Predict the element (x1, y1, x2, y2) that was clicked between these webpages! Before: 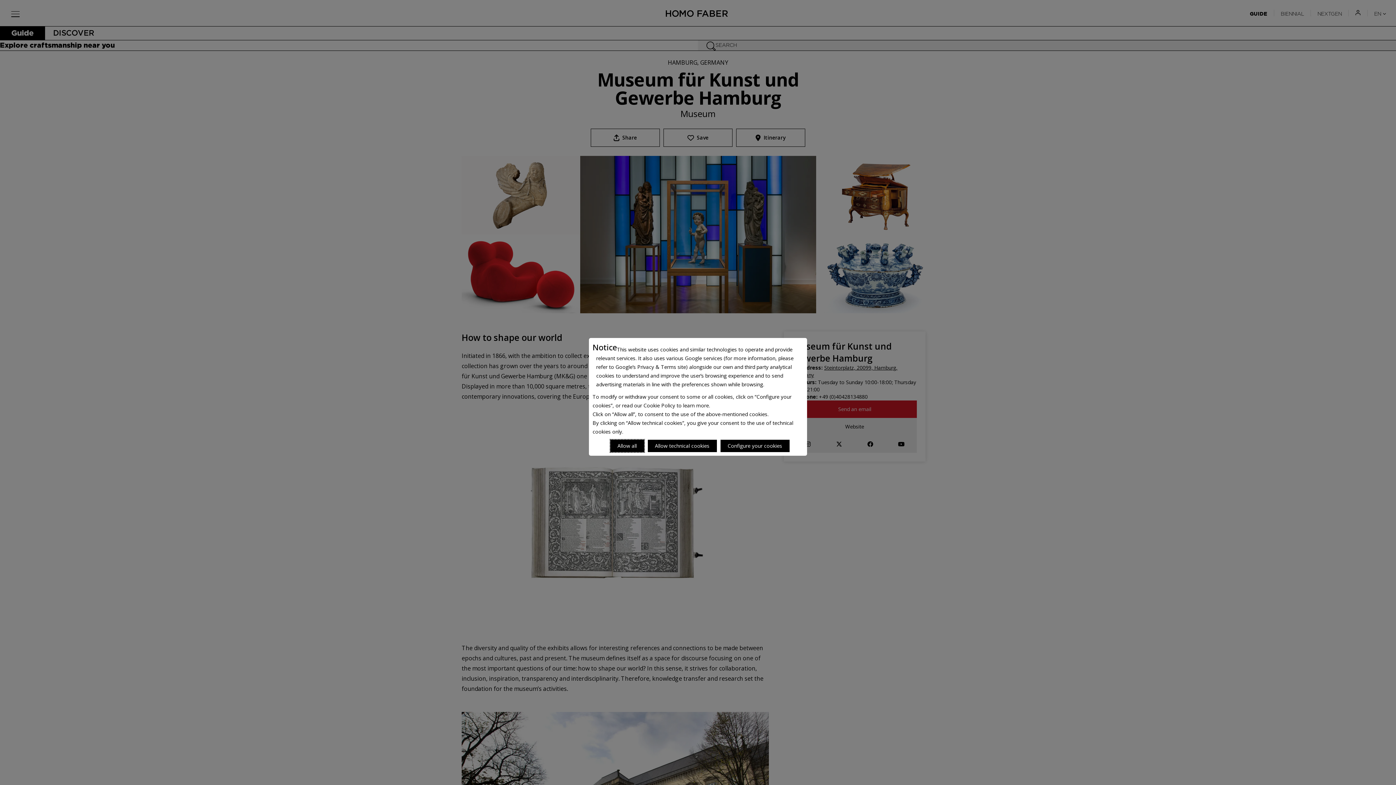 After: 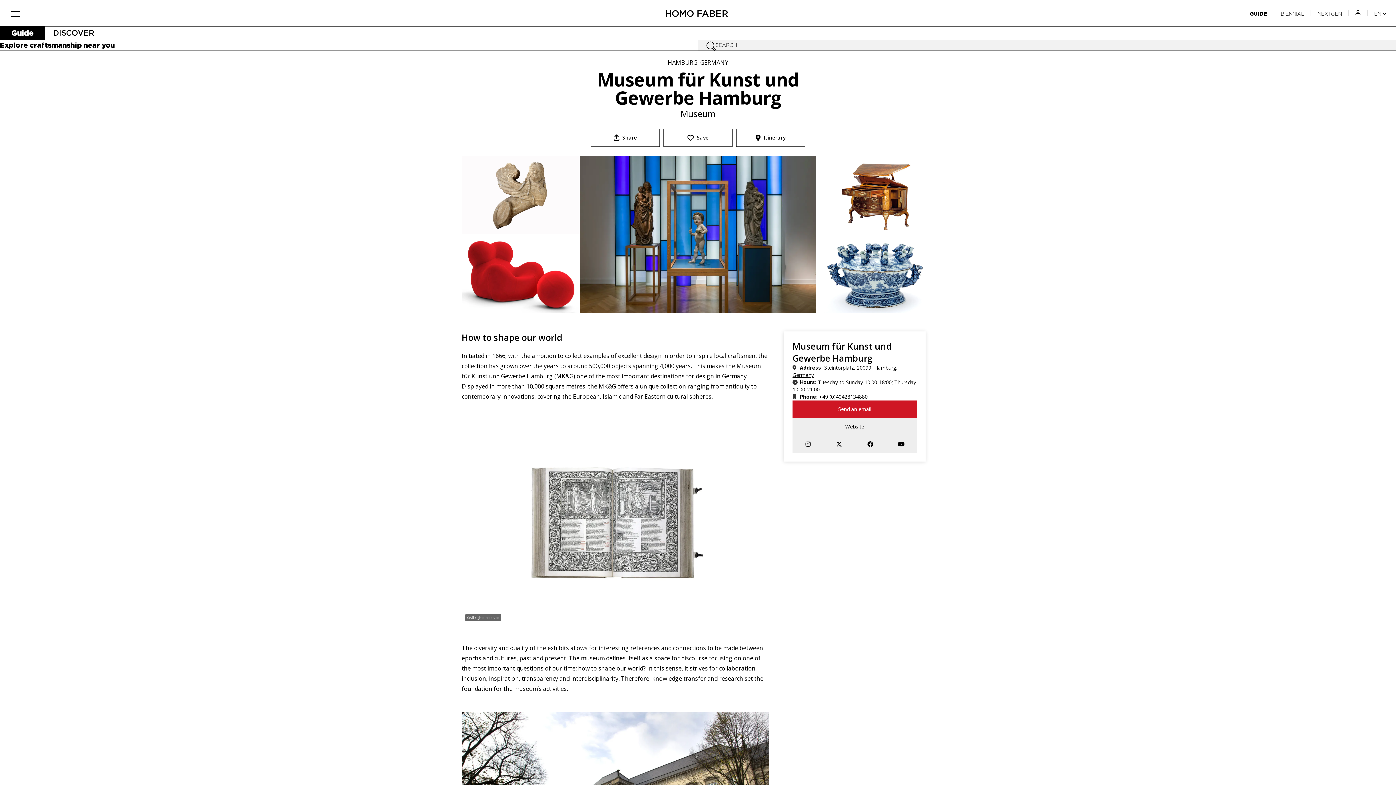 Action: label: Reject proposed privacy settings bbox: (647, 440, 716, 452)